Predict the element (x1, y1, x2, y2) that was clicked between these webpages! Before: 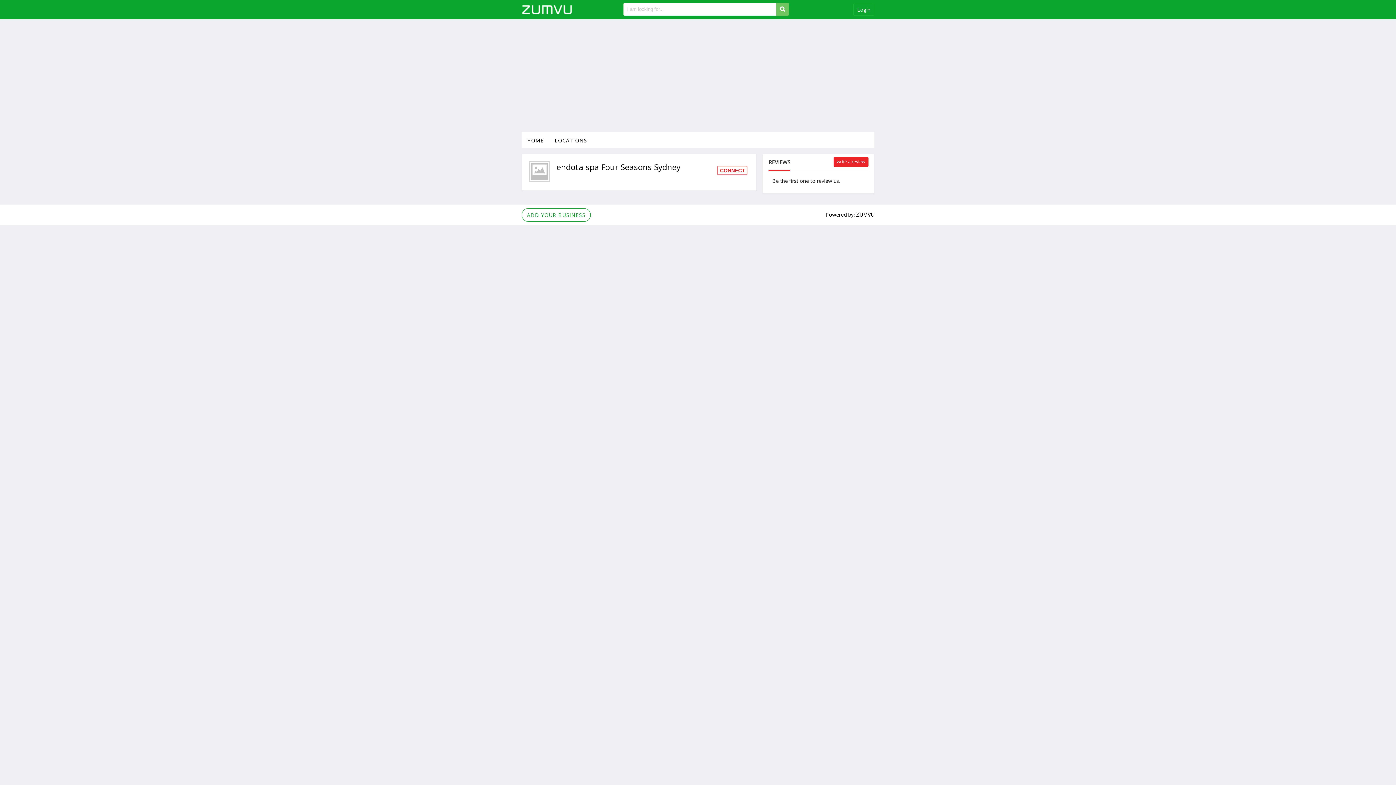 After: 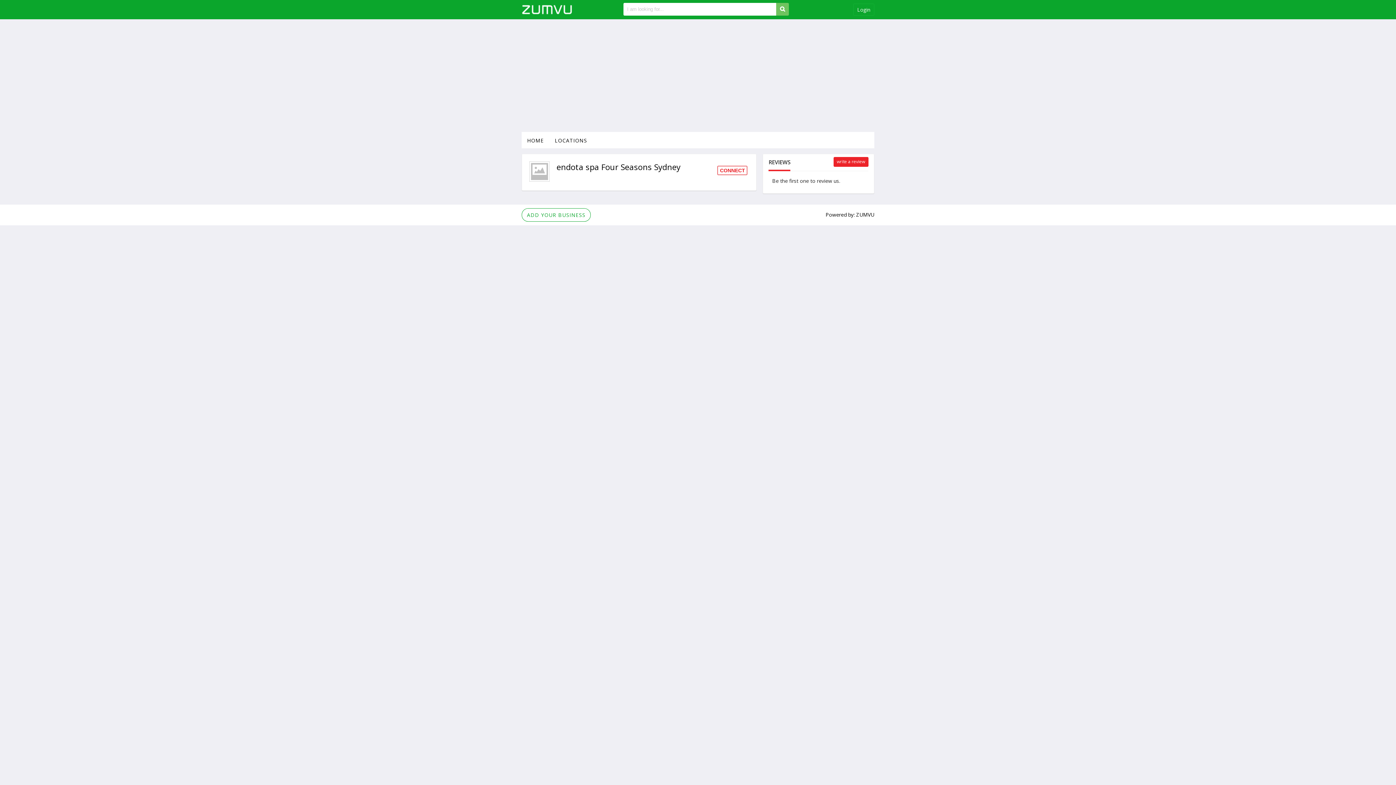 Action: label: HOME bbox: (521, 132, 549, 148)